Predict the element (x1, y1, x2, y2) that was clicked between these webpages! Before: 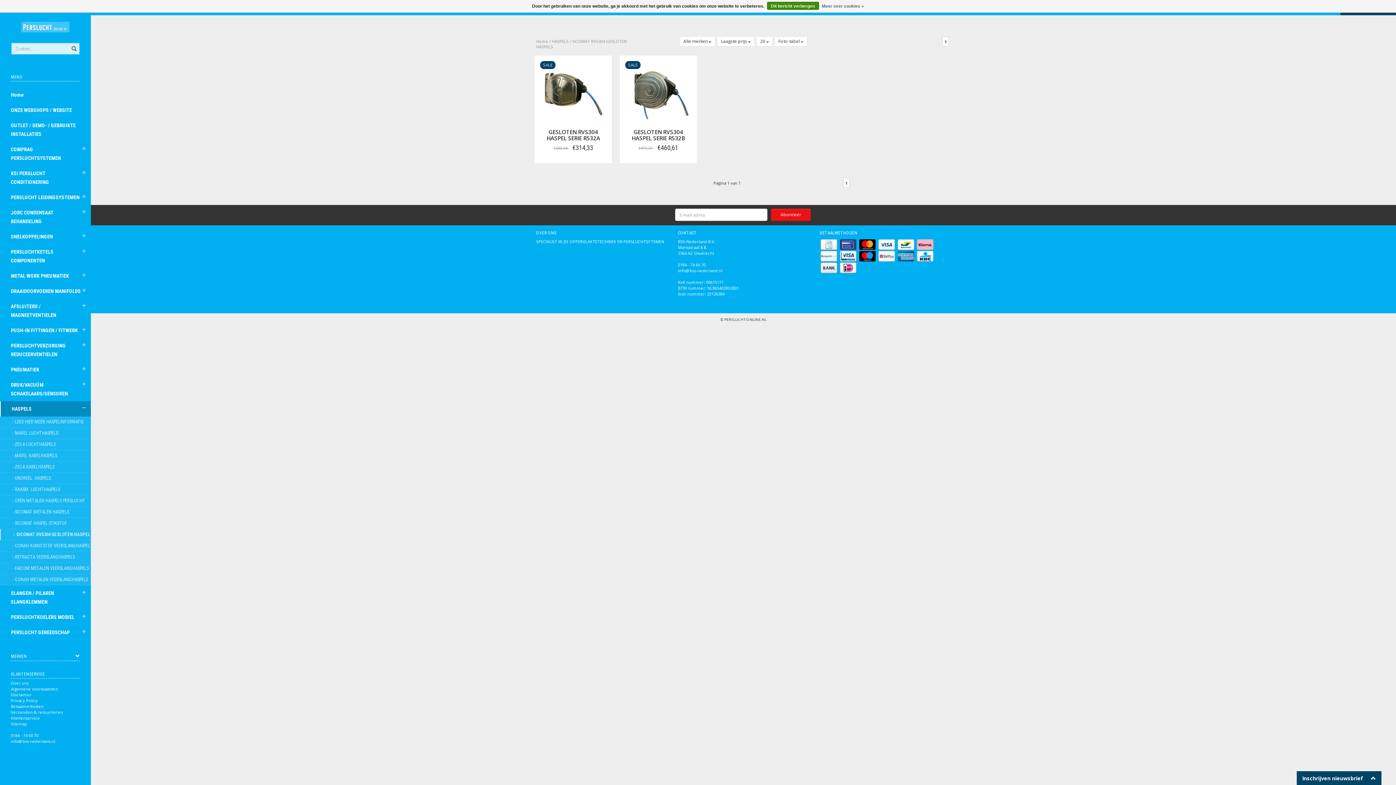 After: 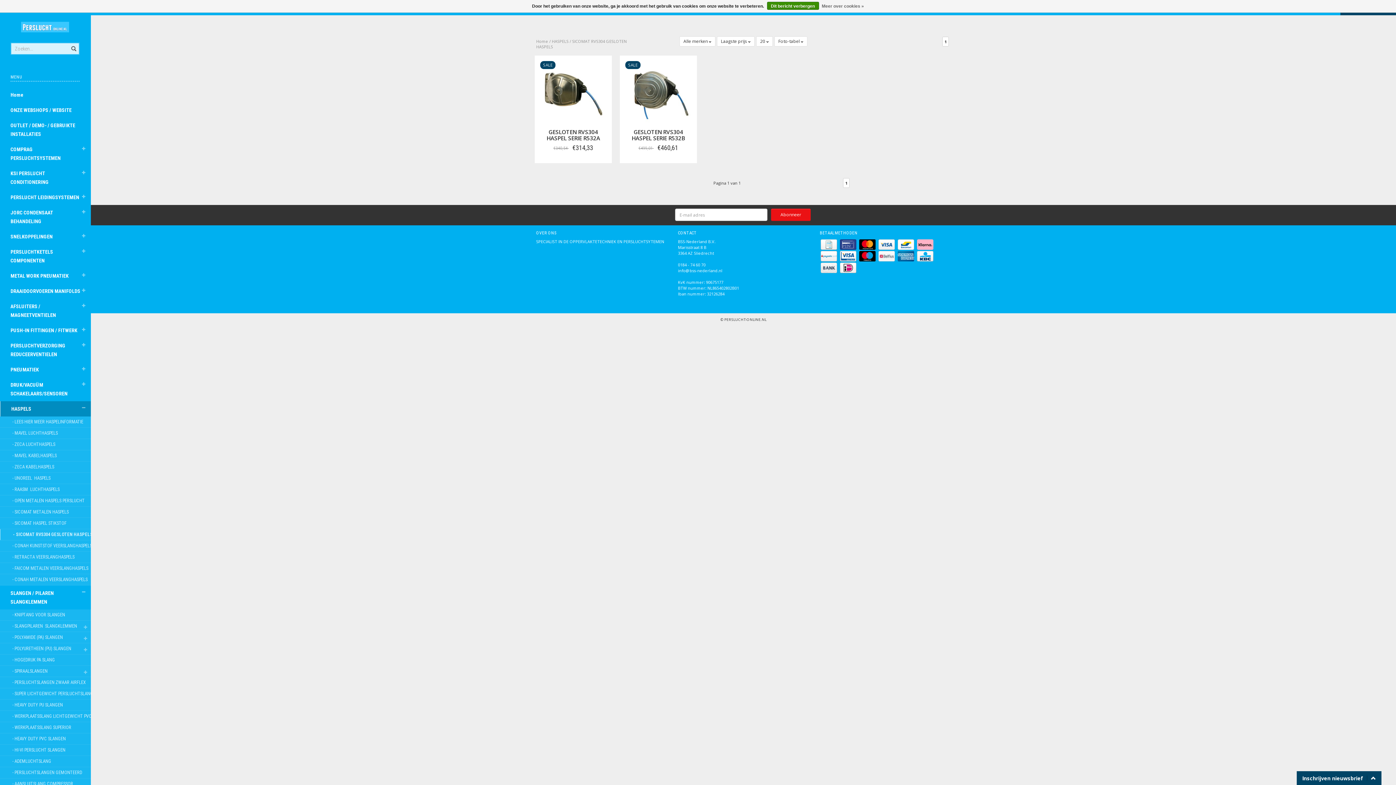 Action: bbox: (76, 585, 91, 602)